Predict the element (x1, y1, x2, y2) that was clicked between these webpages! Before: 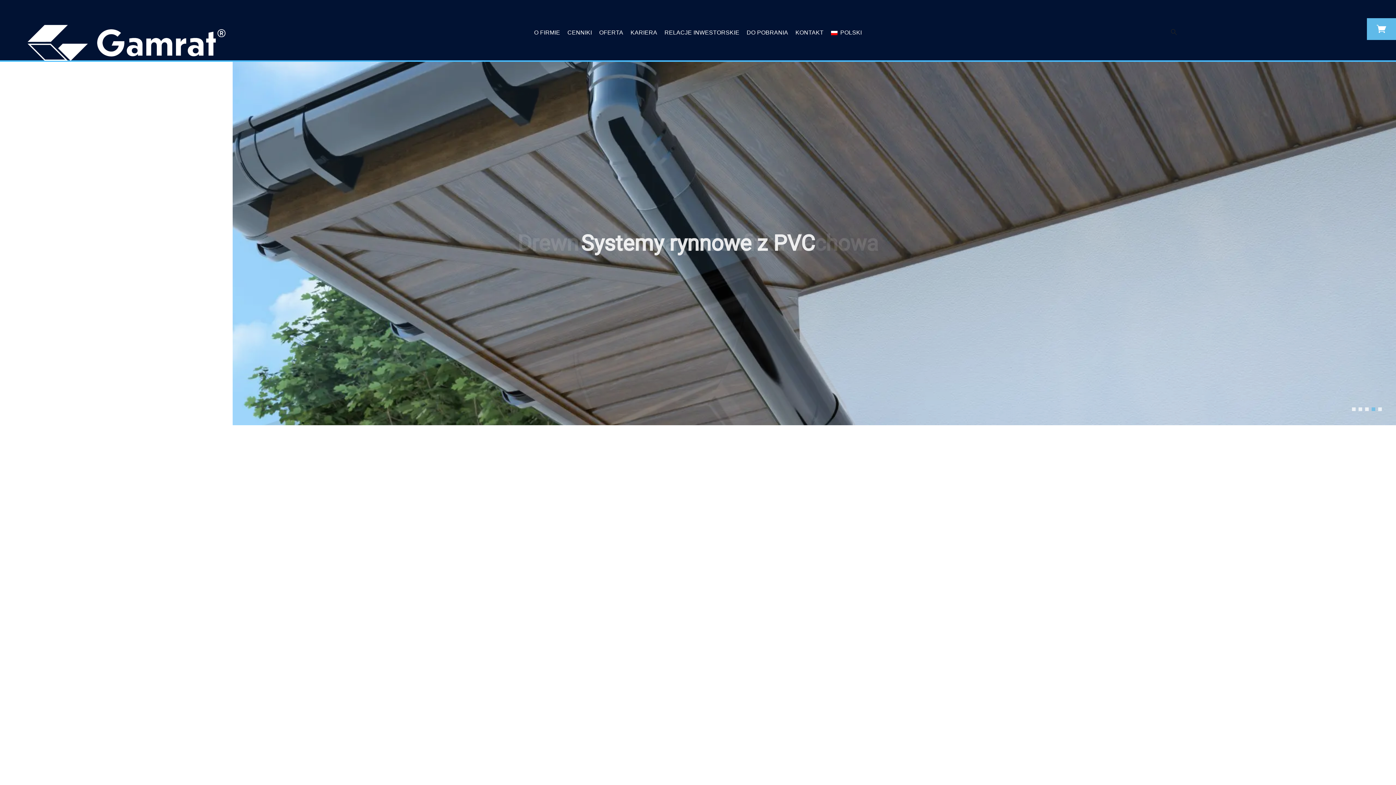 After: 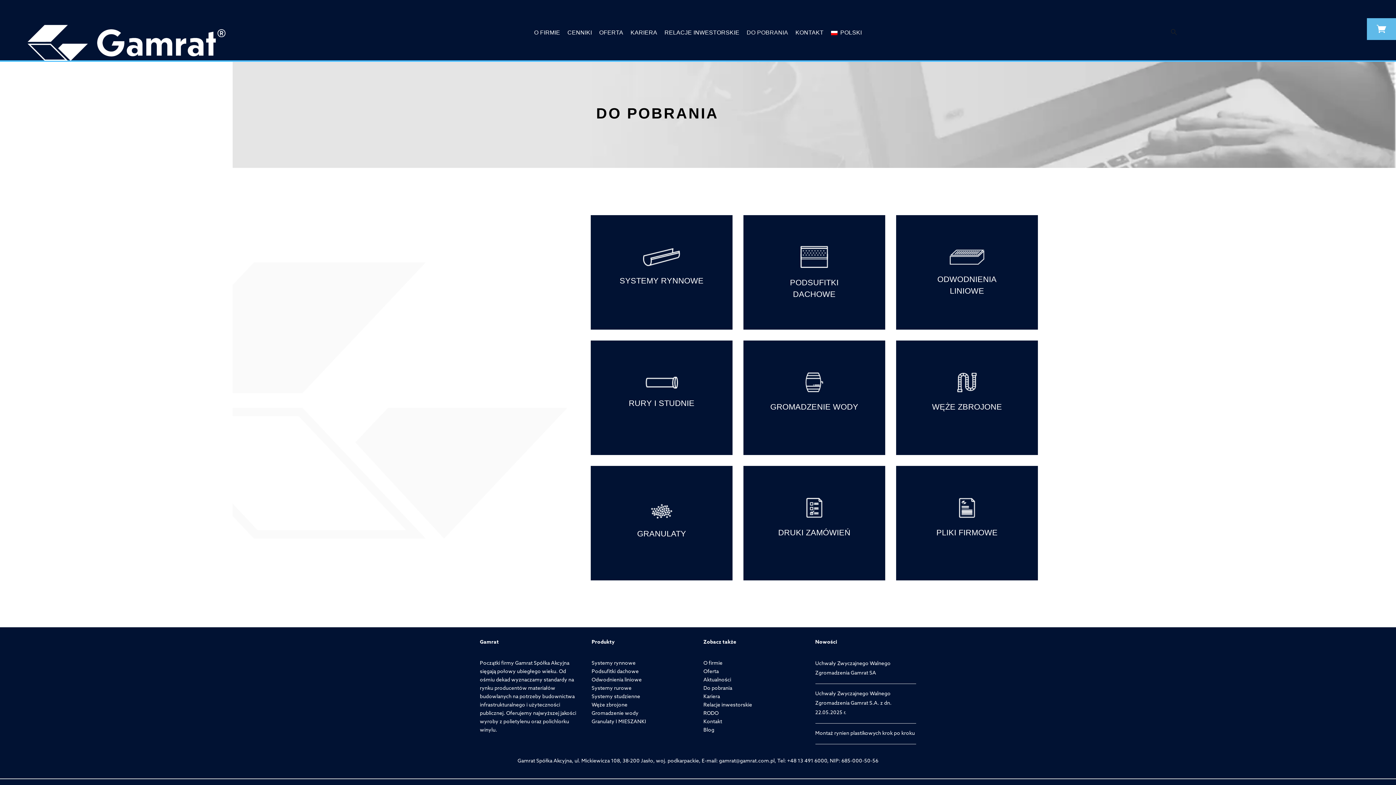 Action: bbox: (743, 25, 792, 39) label: DO POBRANIA